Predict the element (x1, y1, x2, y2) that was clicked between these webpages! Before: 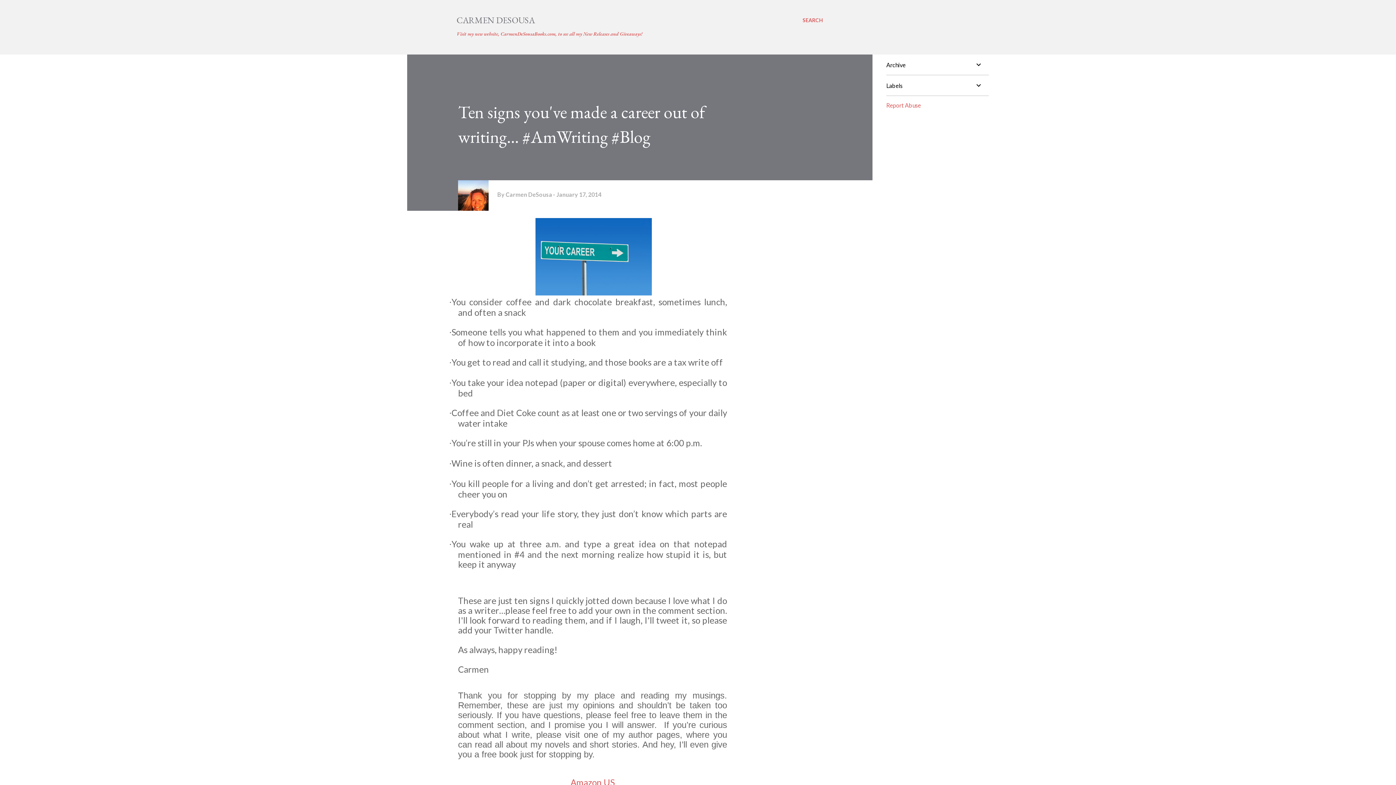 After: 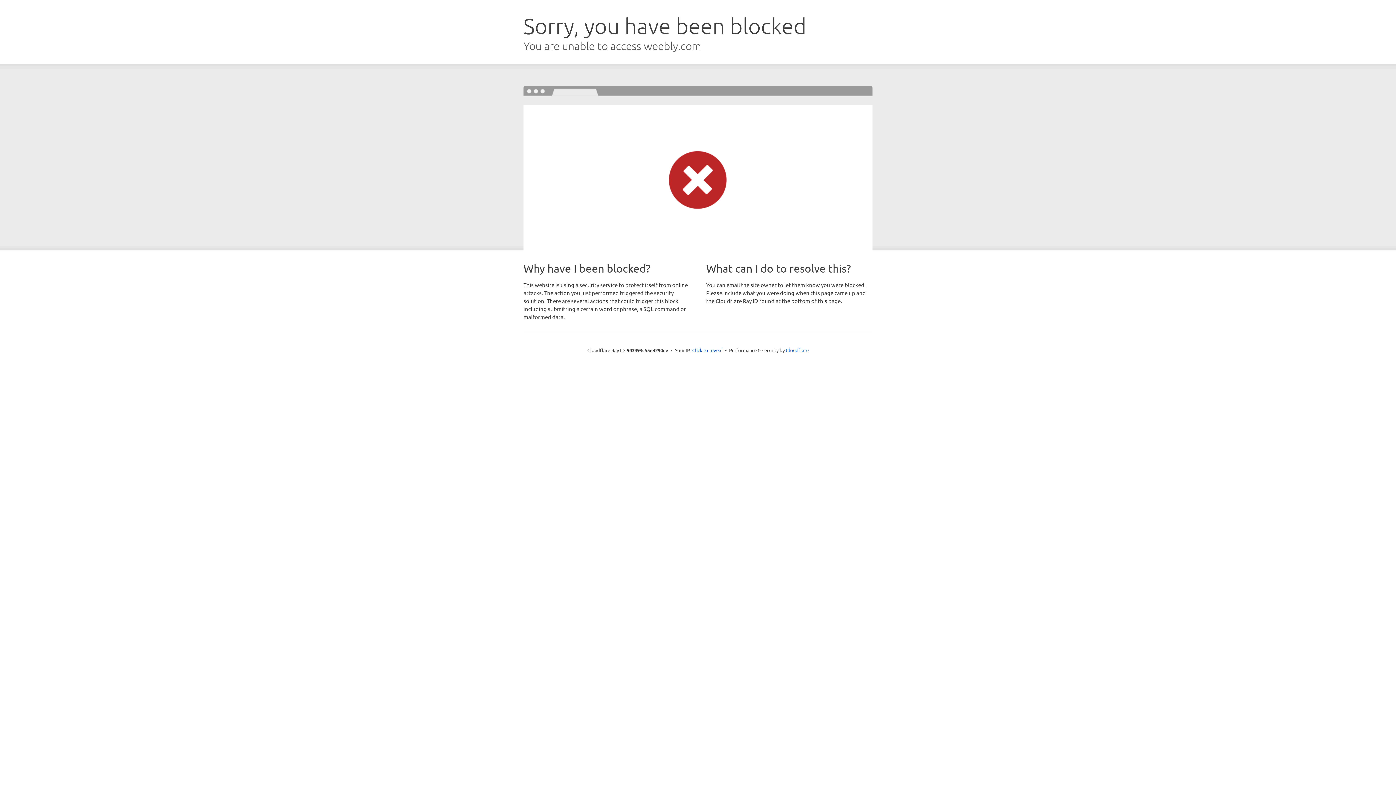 Action: label: Visit my new website, CarmenDeSousaBooks.com, to see all my New Releases and Giveaways! bbox: (456, 30, 642, 37)